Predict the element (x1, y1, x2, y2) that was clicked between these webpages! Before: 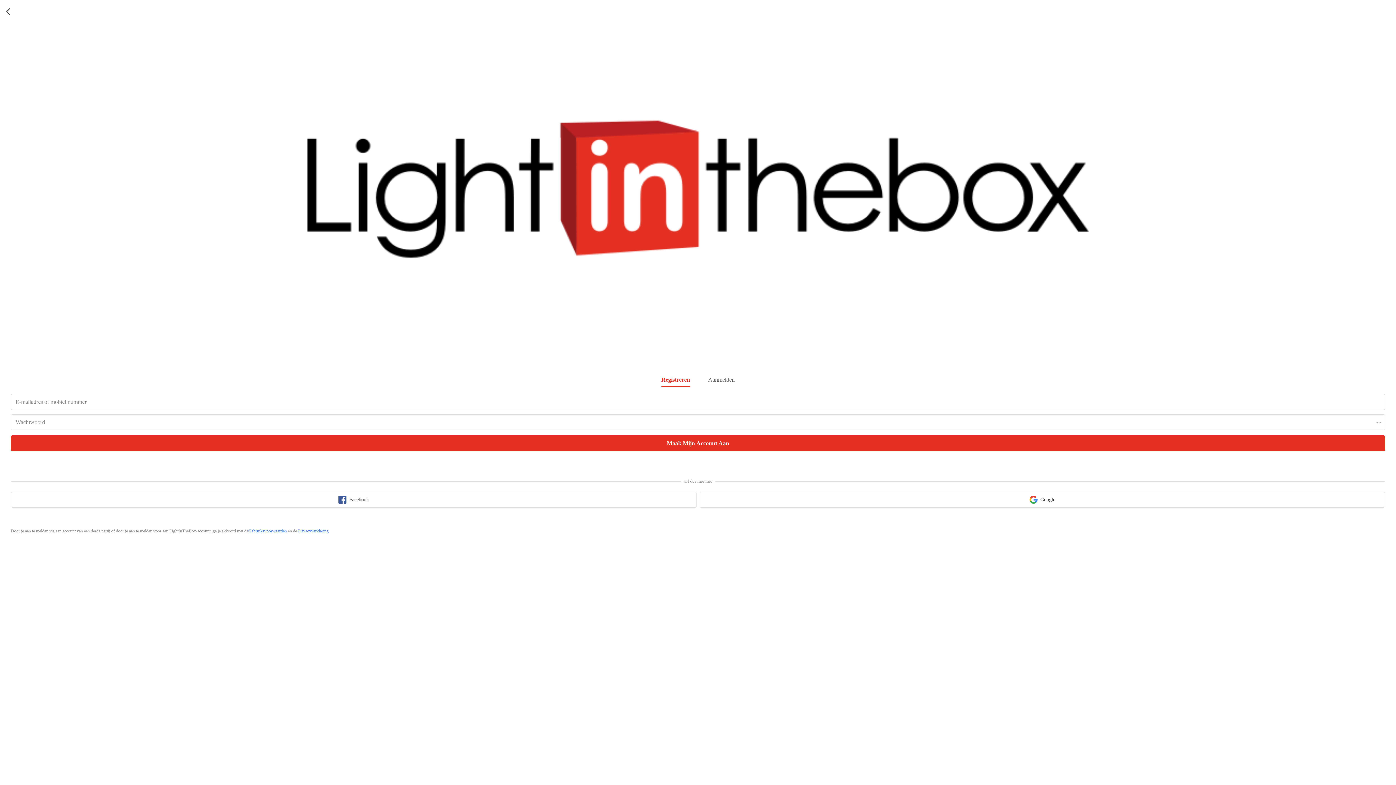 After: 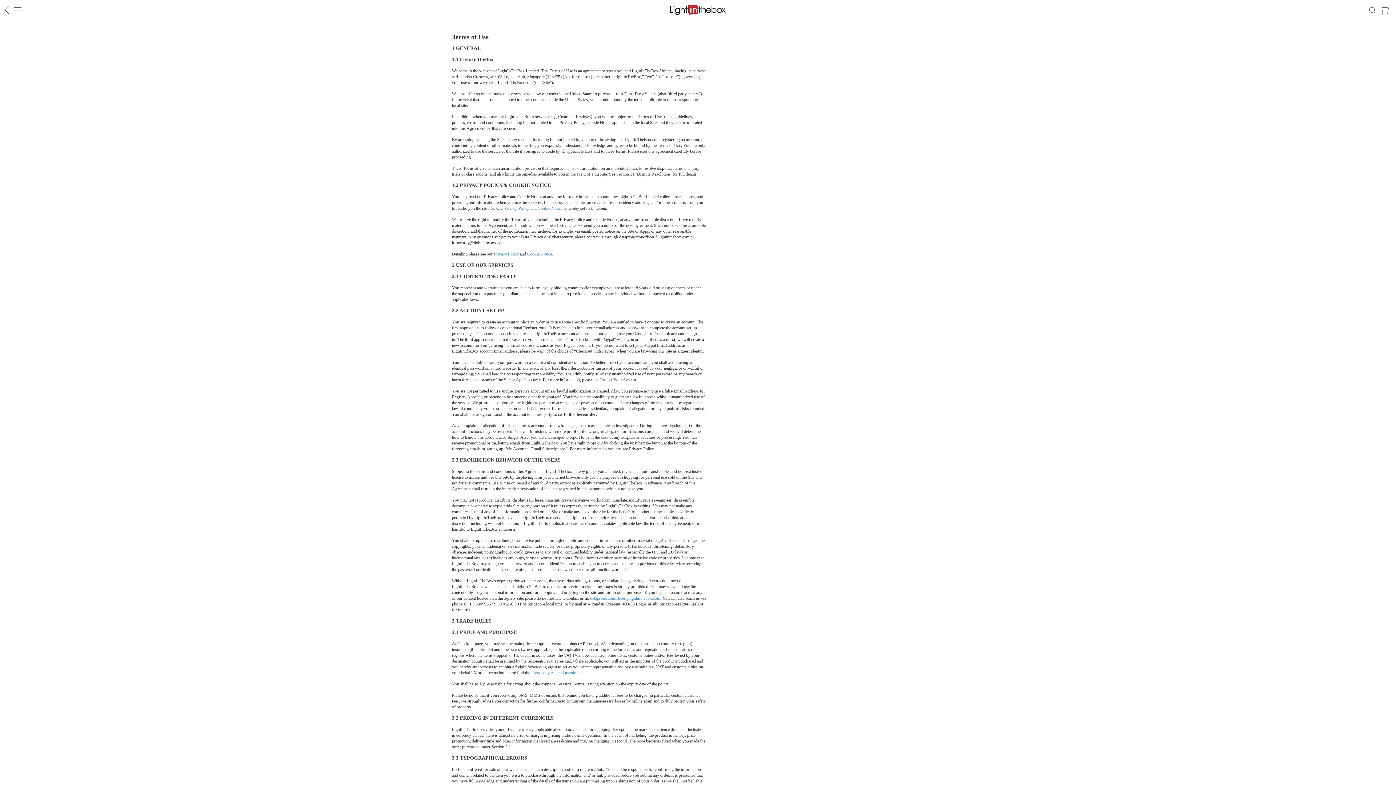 Action: label: terms of use bbox: (248, 528, 286, 533)